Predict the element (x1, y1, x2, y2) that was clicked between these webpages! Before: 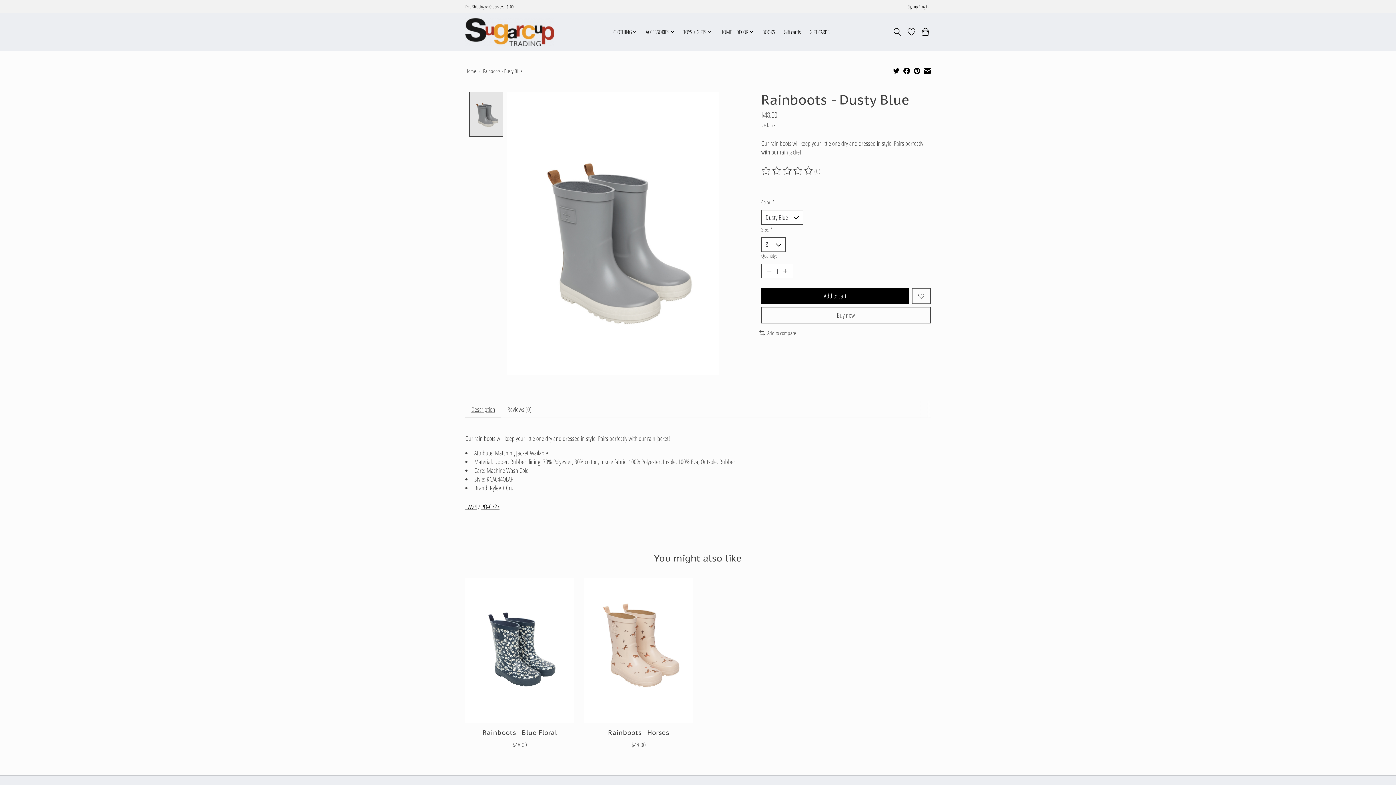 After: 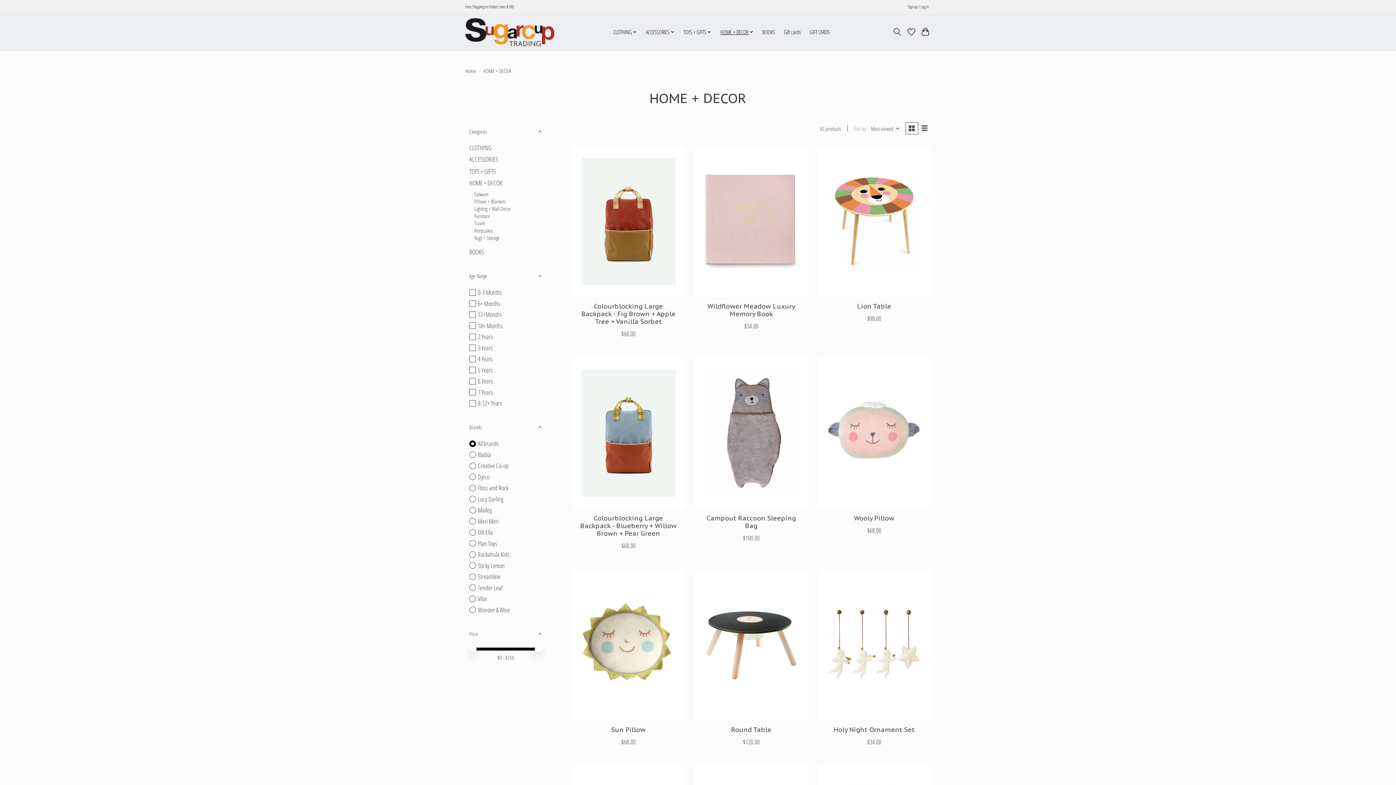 Action: bbox: (717, 26, 756, 37) label: HOME + DECOR